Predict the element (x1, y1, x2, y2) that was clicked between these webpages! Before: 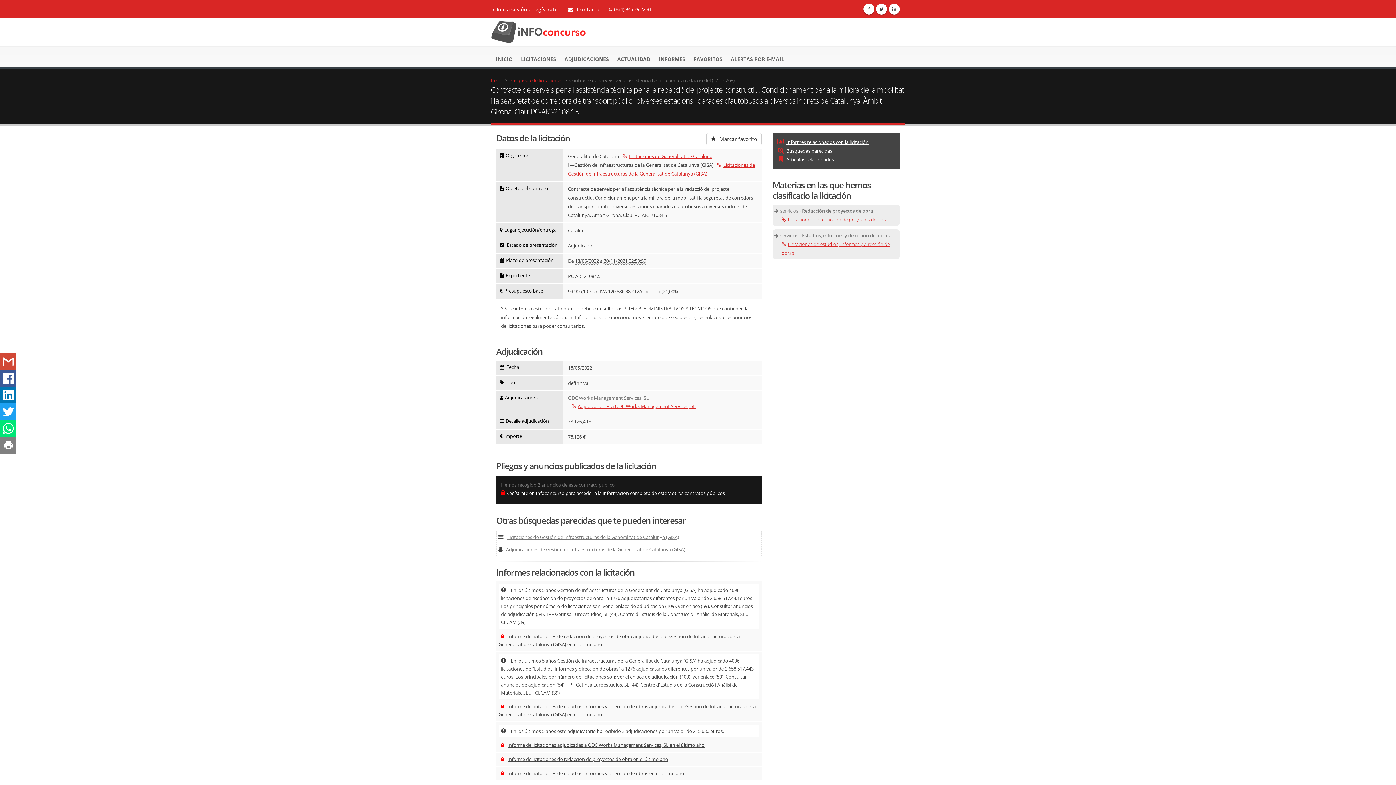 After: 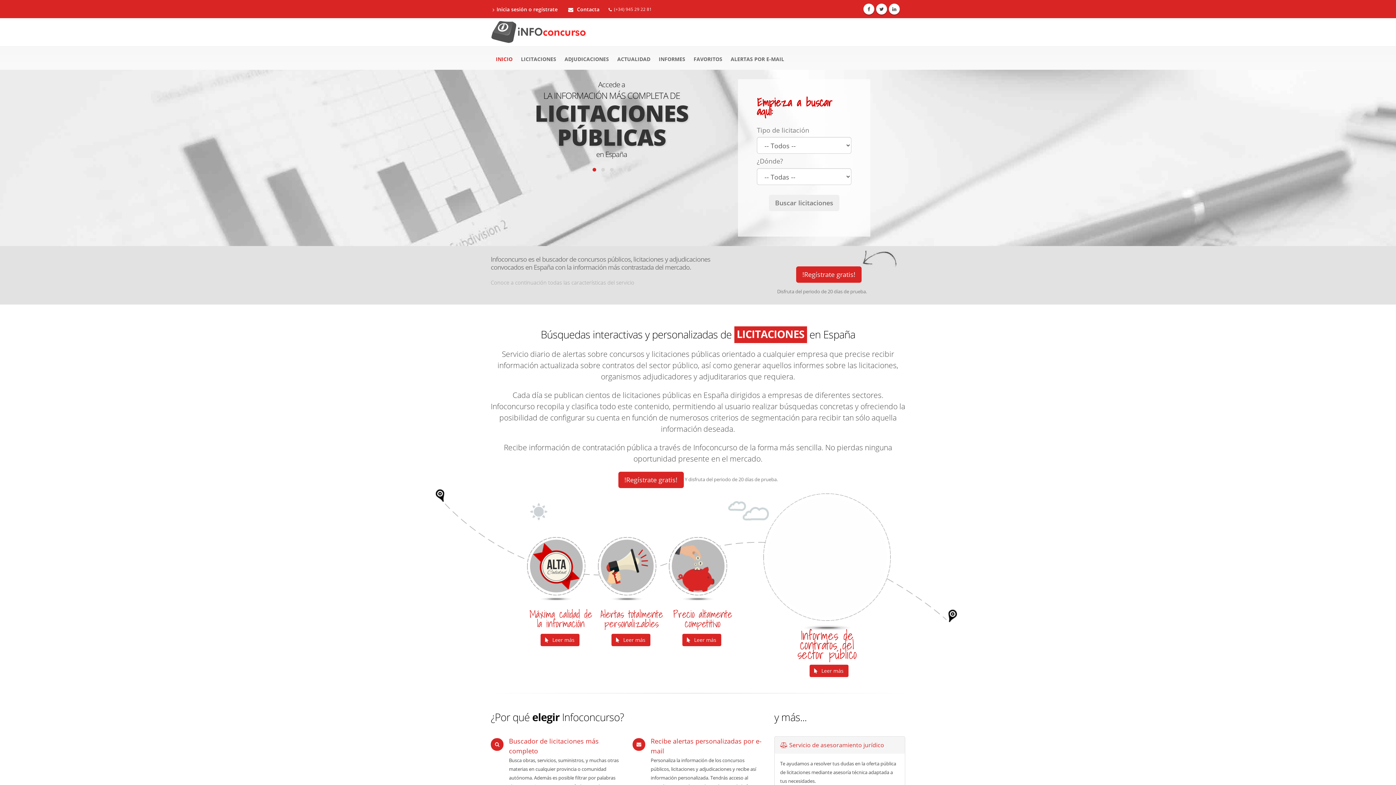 Action: bbox: (490, 28, 587, 34)